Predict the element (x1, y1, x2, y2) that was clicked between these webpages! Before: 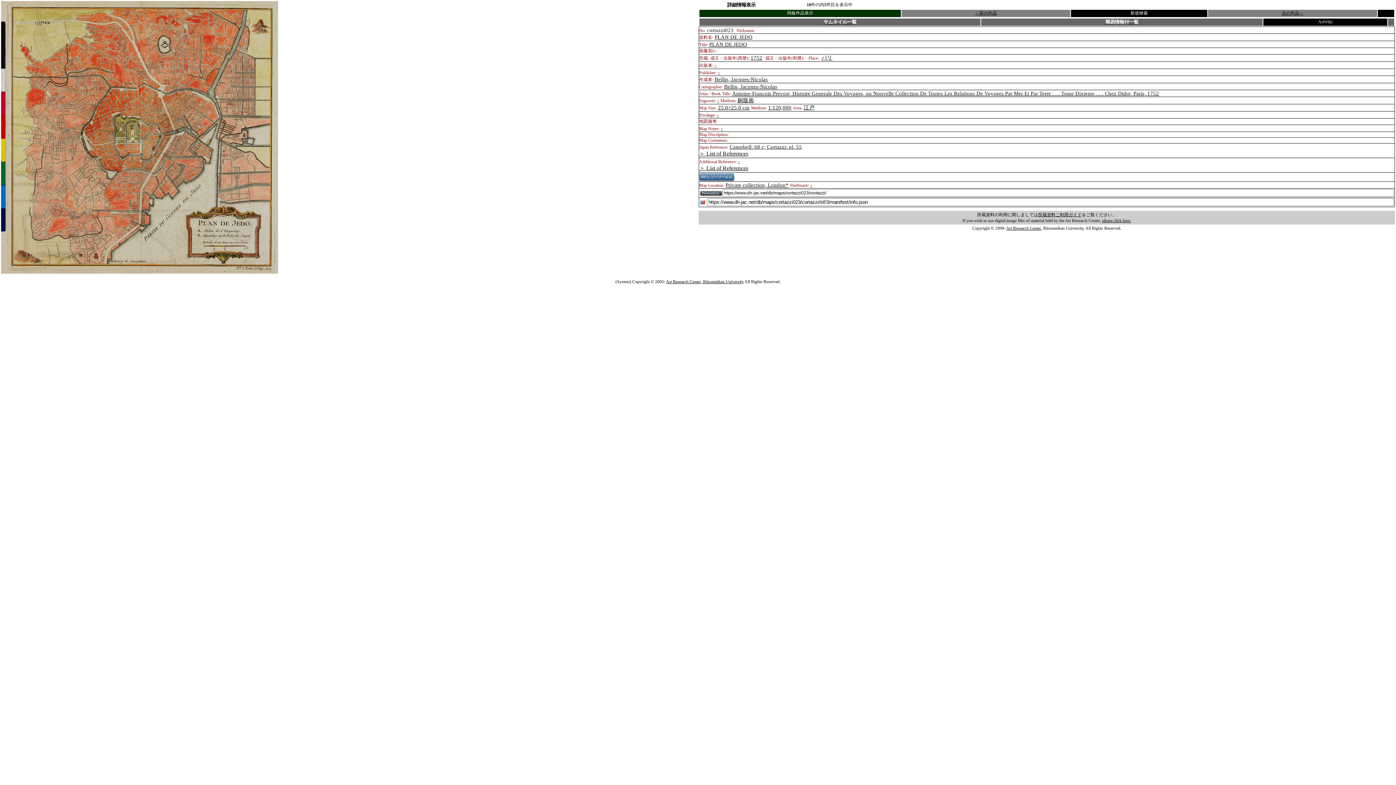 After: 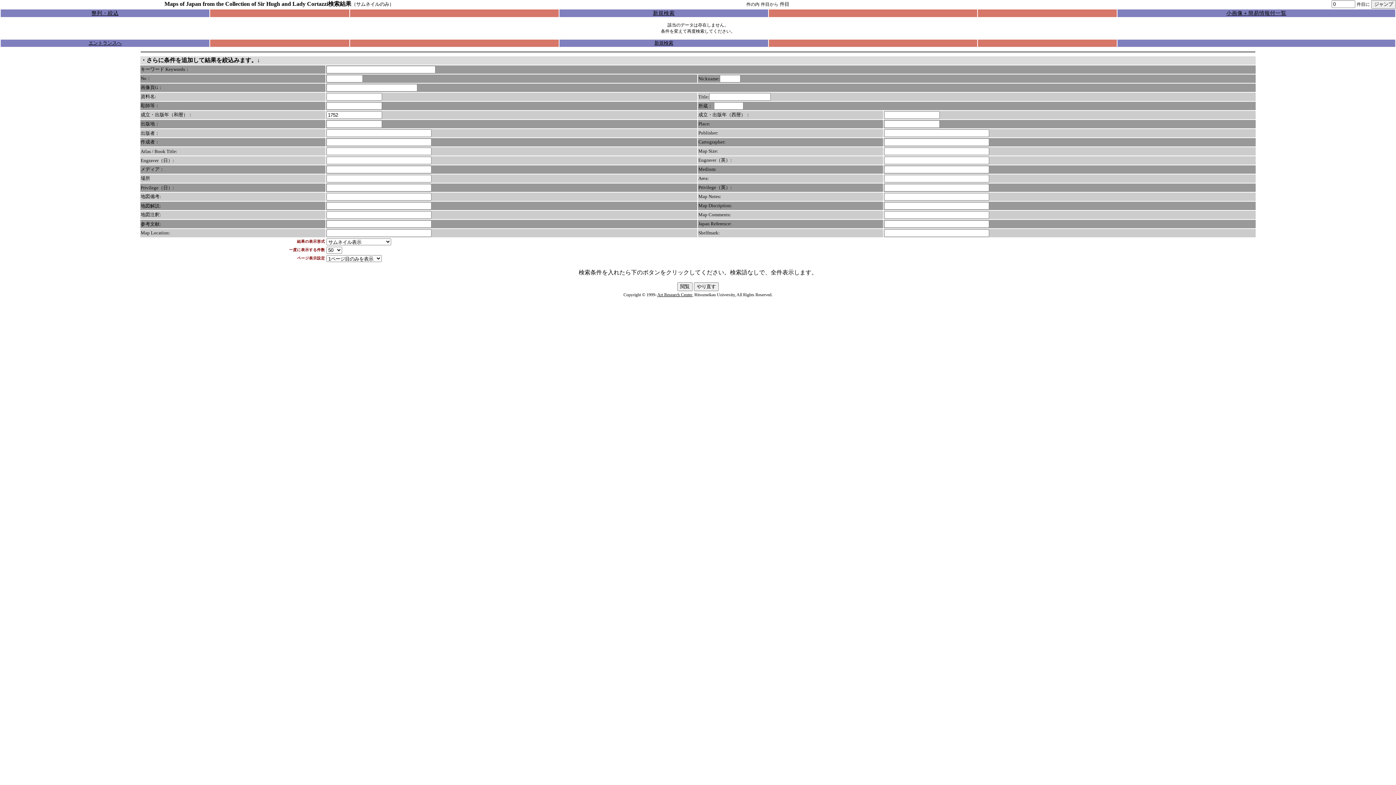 Action: bbox: (750, 54, 762, 60) label: 1752